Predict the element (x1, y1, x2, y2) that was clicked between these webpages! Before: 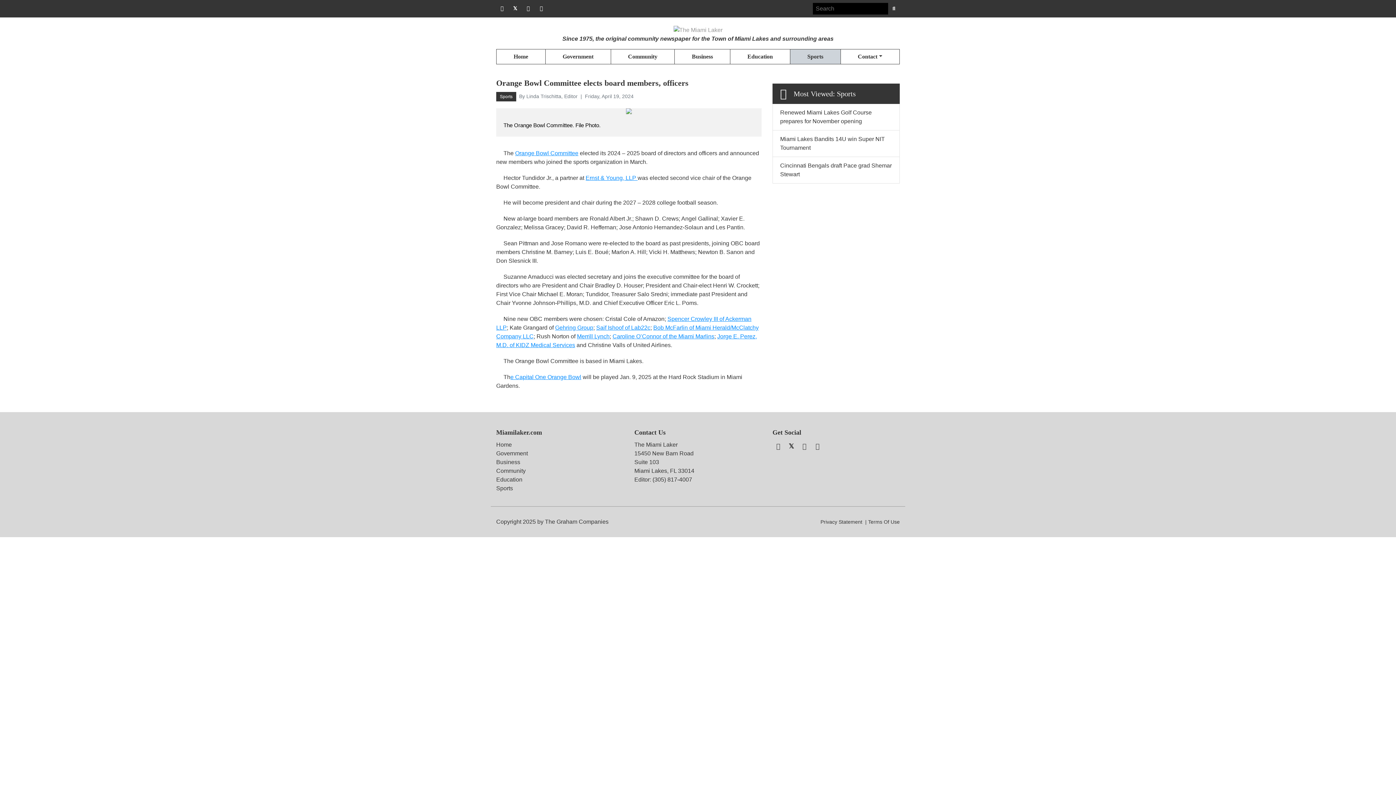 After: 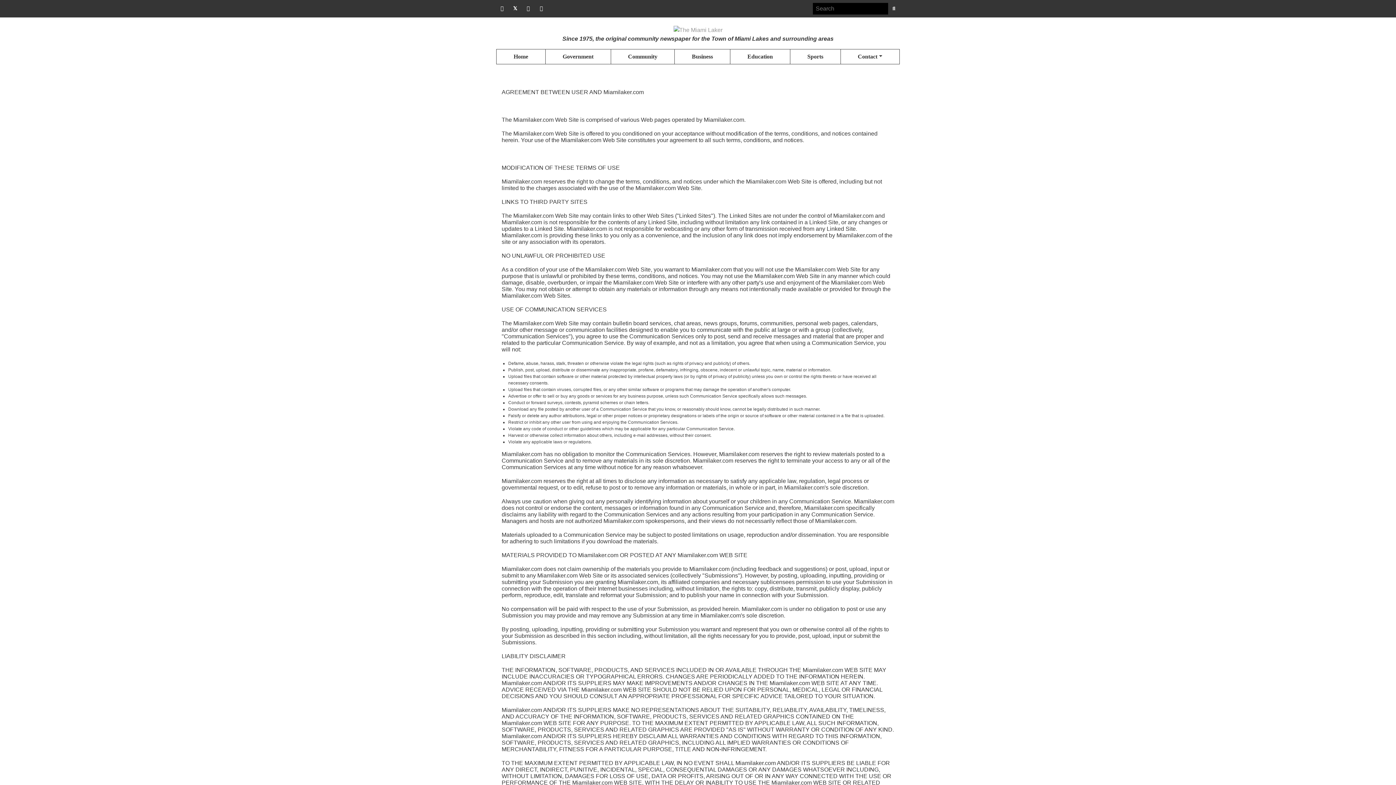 Action: bbox: (868, 518, 900, 526) label: Terms Of Use